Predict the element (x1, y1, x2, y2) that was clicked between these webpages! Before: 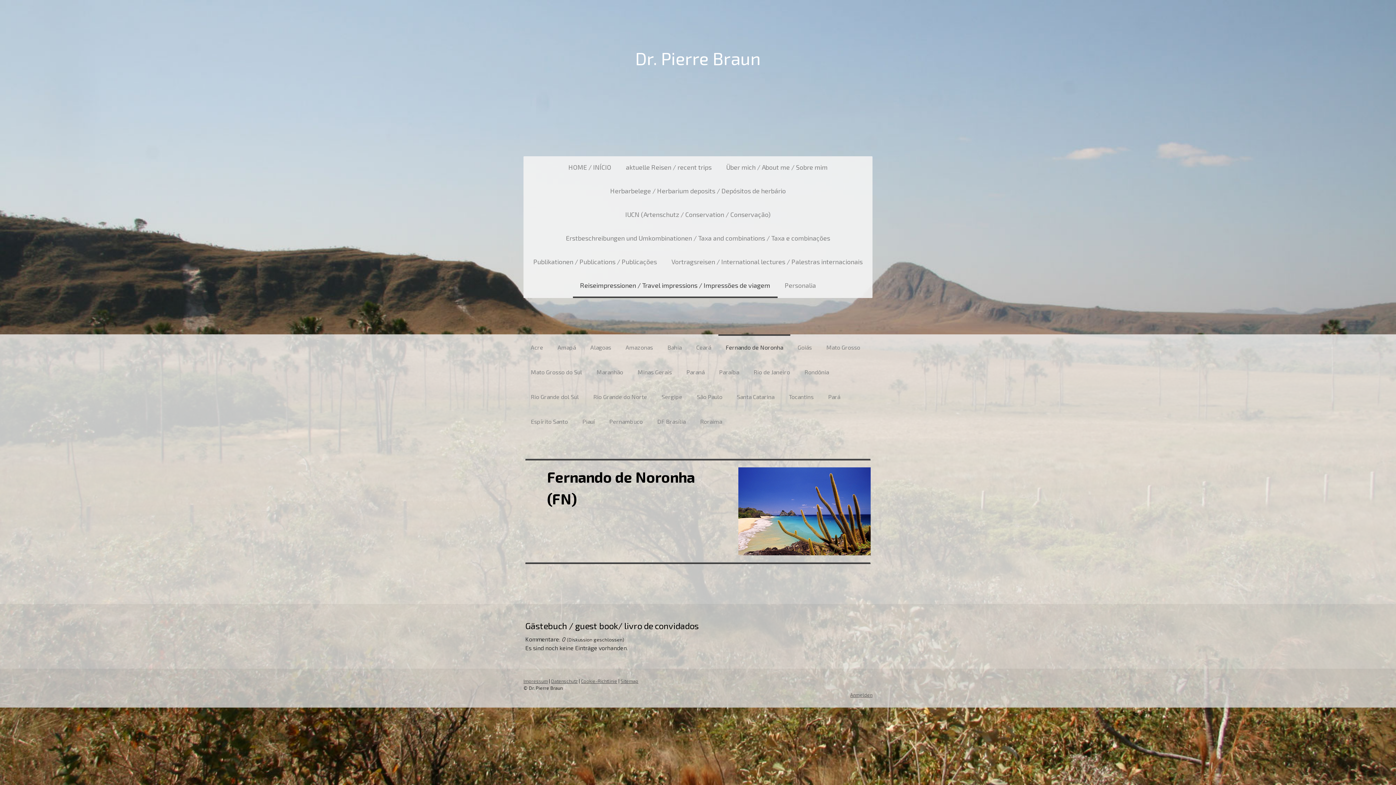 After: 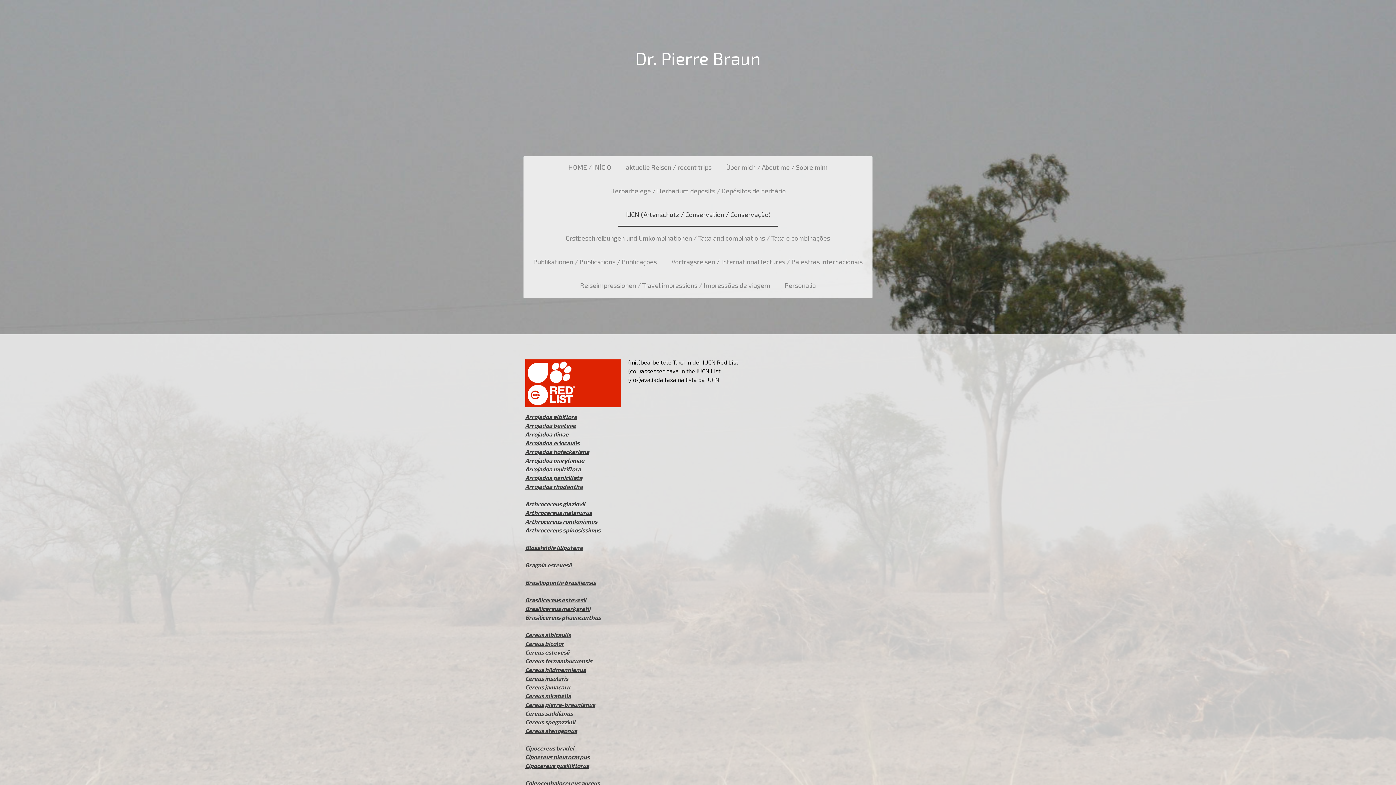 Action: bbox: (618, 203, 778, 227) label: IUCN (Artenschutz / Conservation / Conservação)